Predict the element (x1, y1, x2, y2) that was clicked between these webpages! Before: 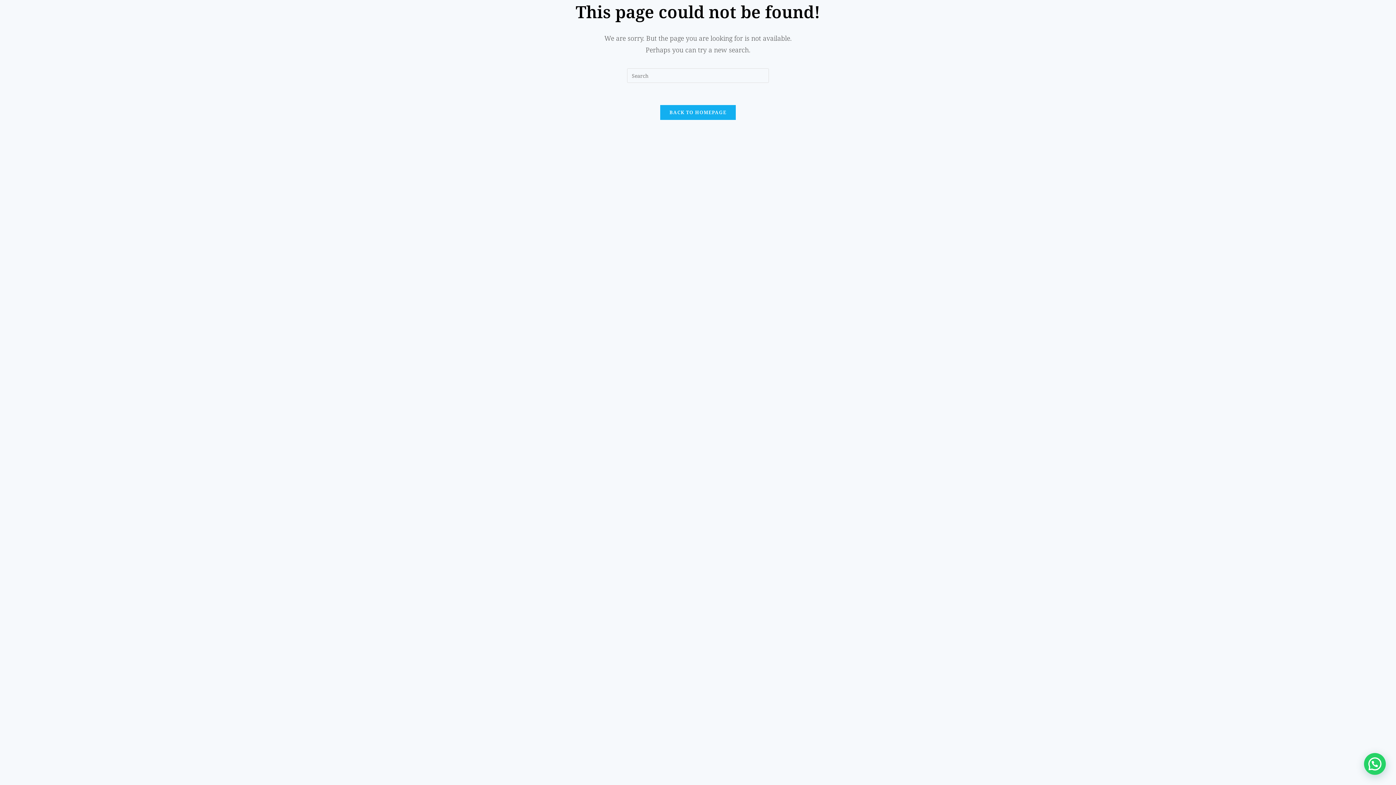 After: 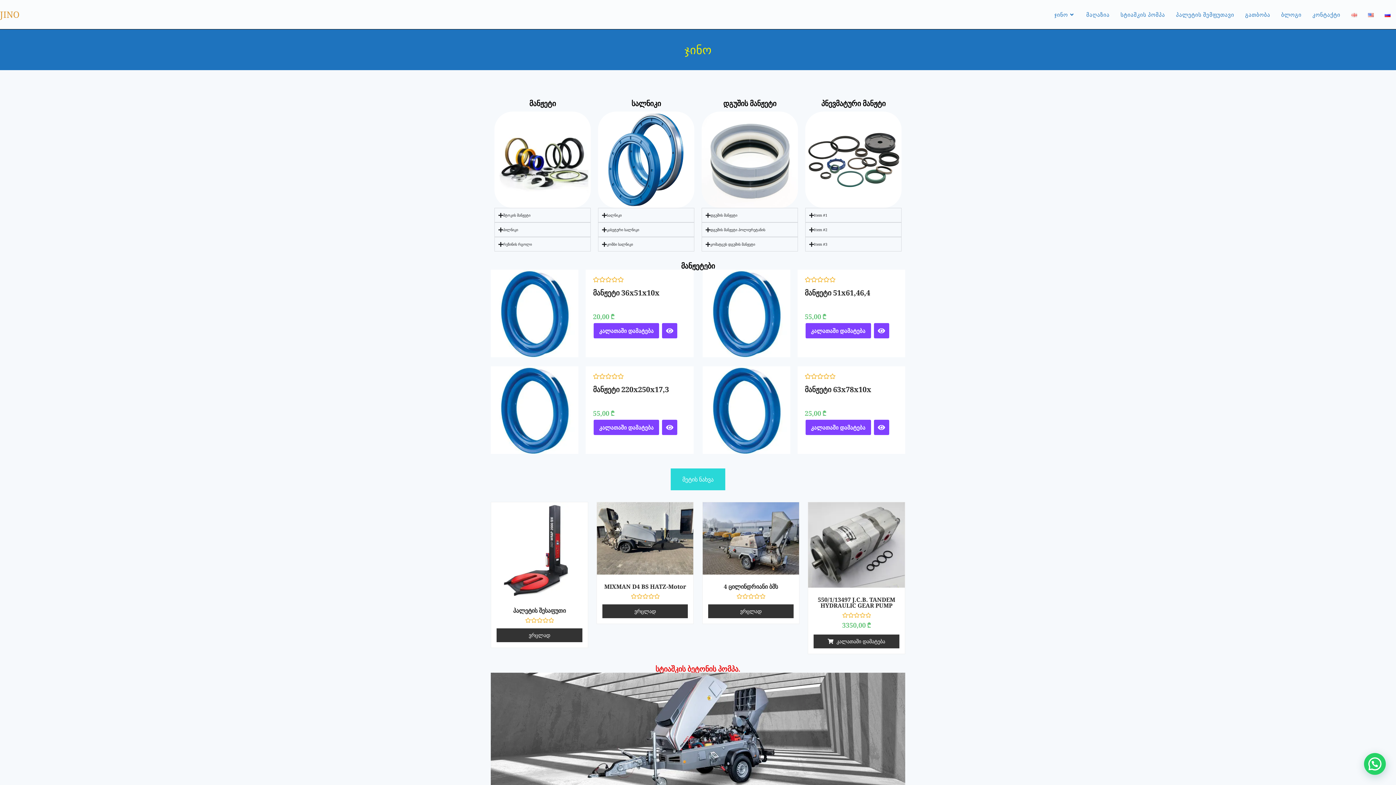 Action: label: BACK TO HOMEPAGE bbox: (659, 104, 736, 120)